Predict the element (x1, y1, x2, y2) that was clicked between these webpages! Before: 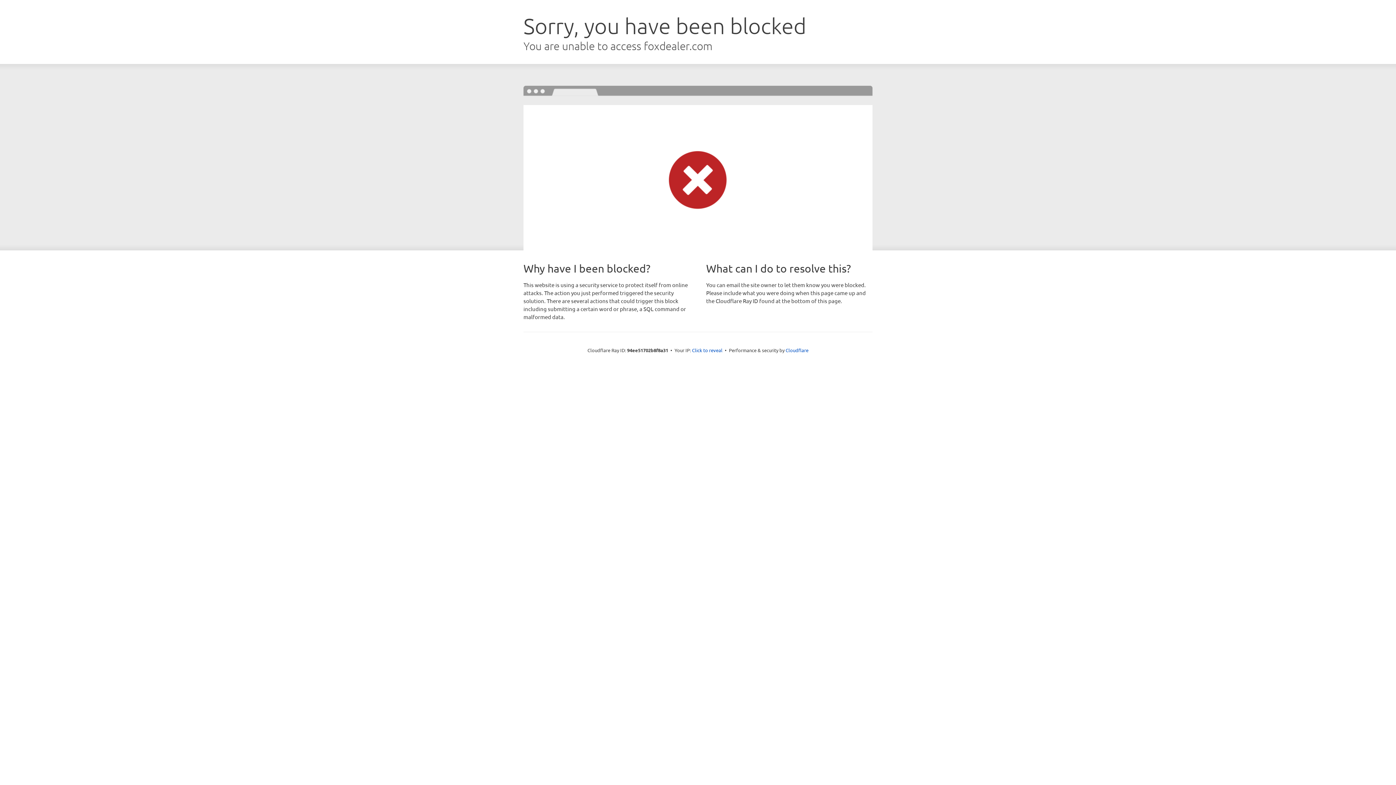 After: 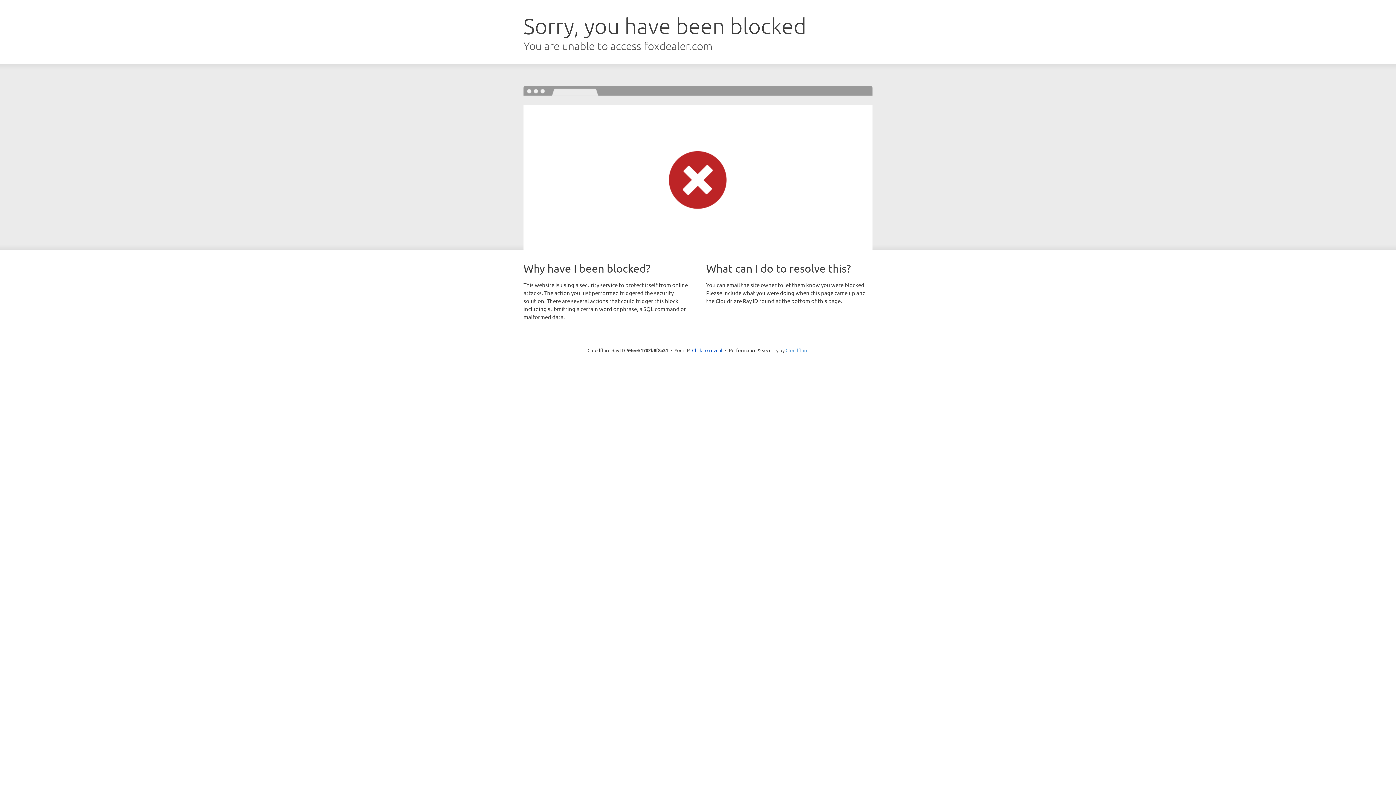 Action: bbox: (785, 347, 808, 353) label: Cloudflare